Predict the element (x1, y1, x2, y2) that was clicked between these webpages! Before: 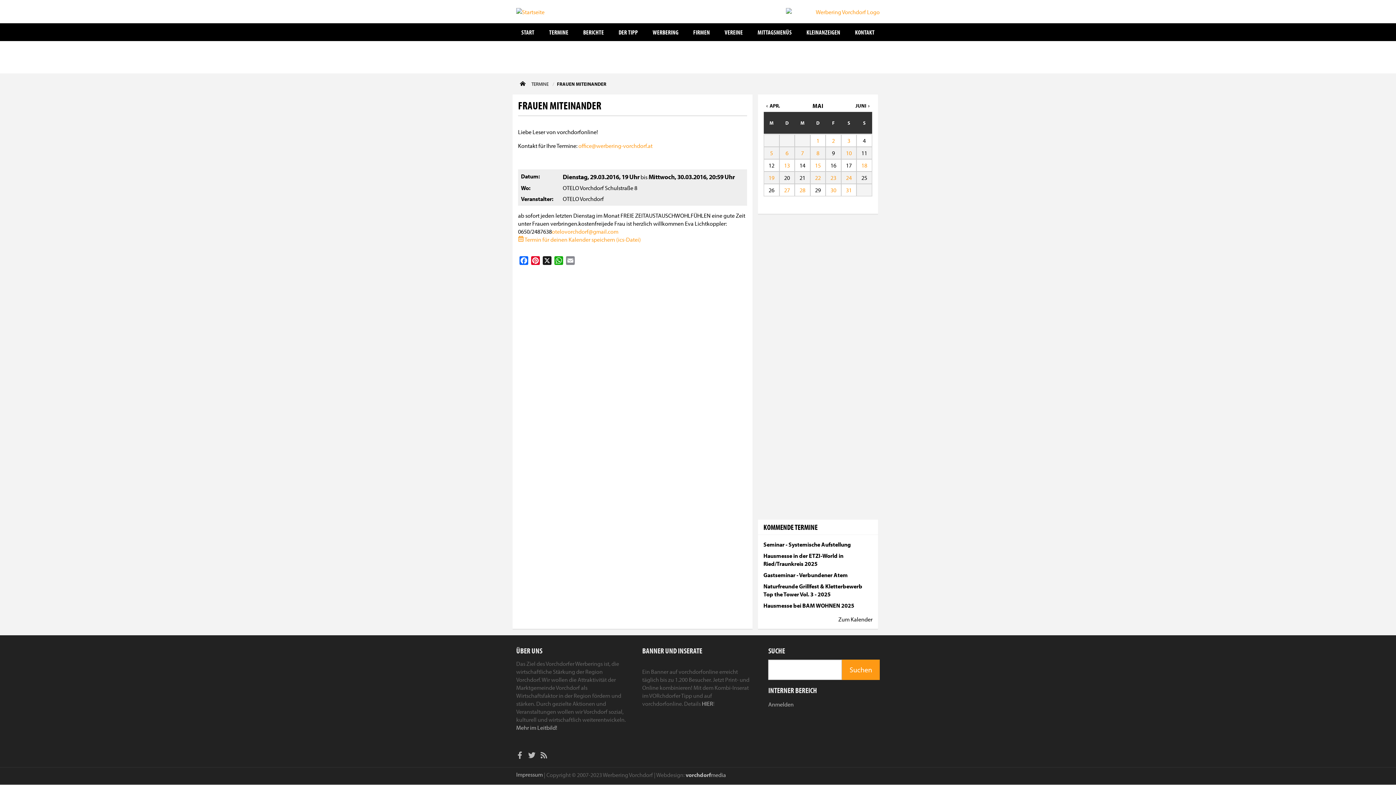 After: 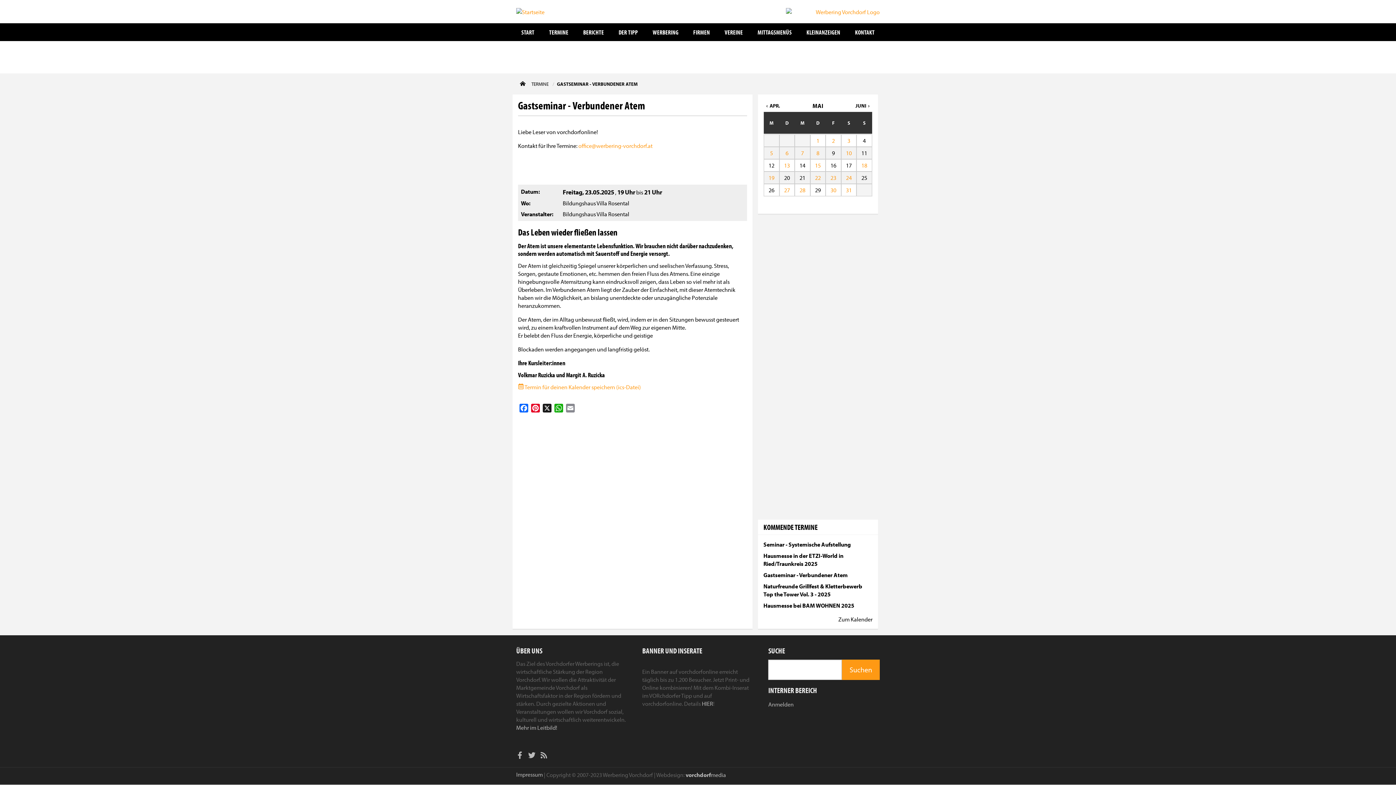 Action: label: Gastseminar - Verbundener Atem bbox: (763, 571, 848, 578)